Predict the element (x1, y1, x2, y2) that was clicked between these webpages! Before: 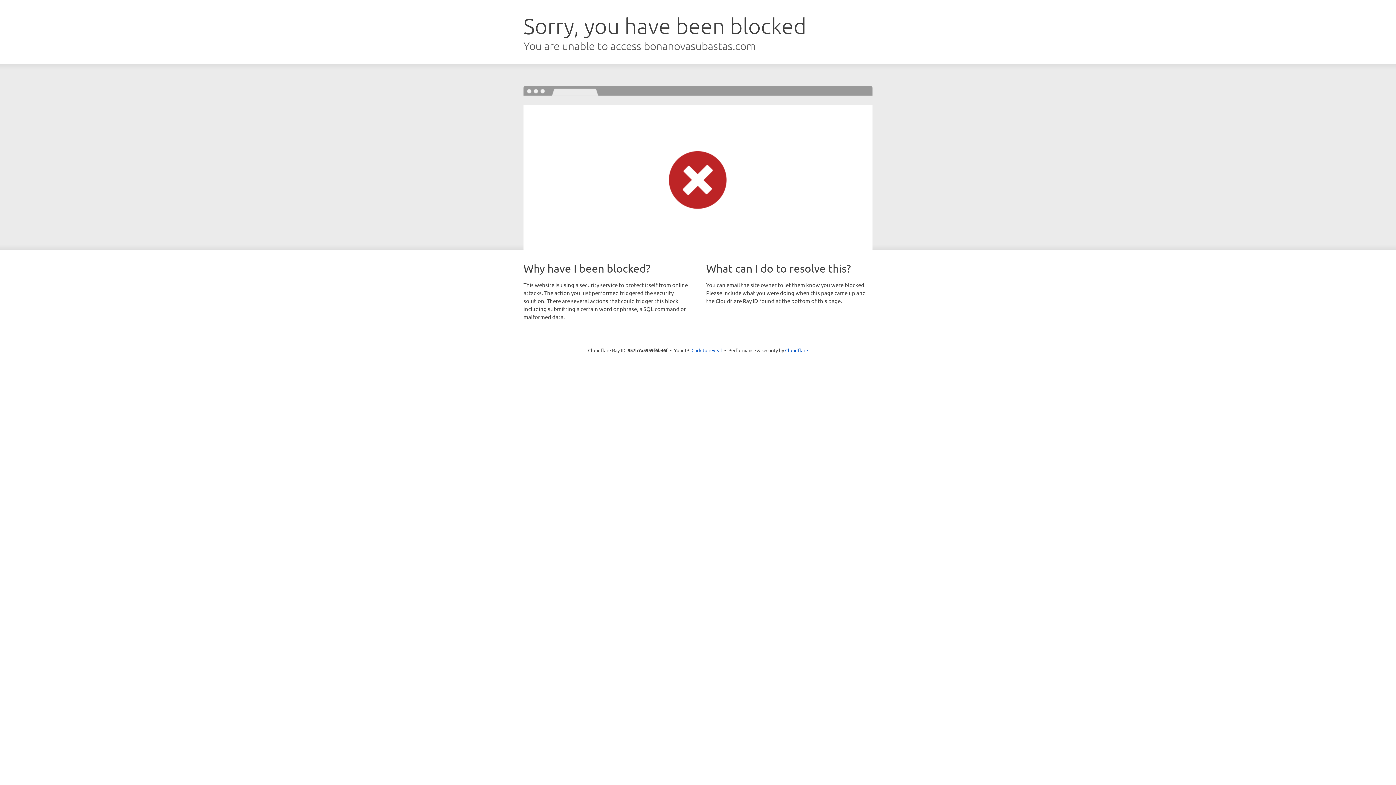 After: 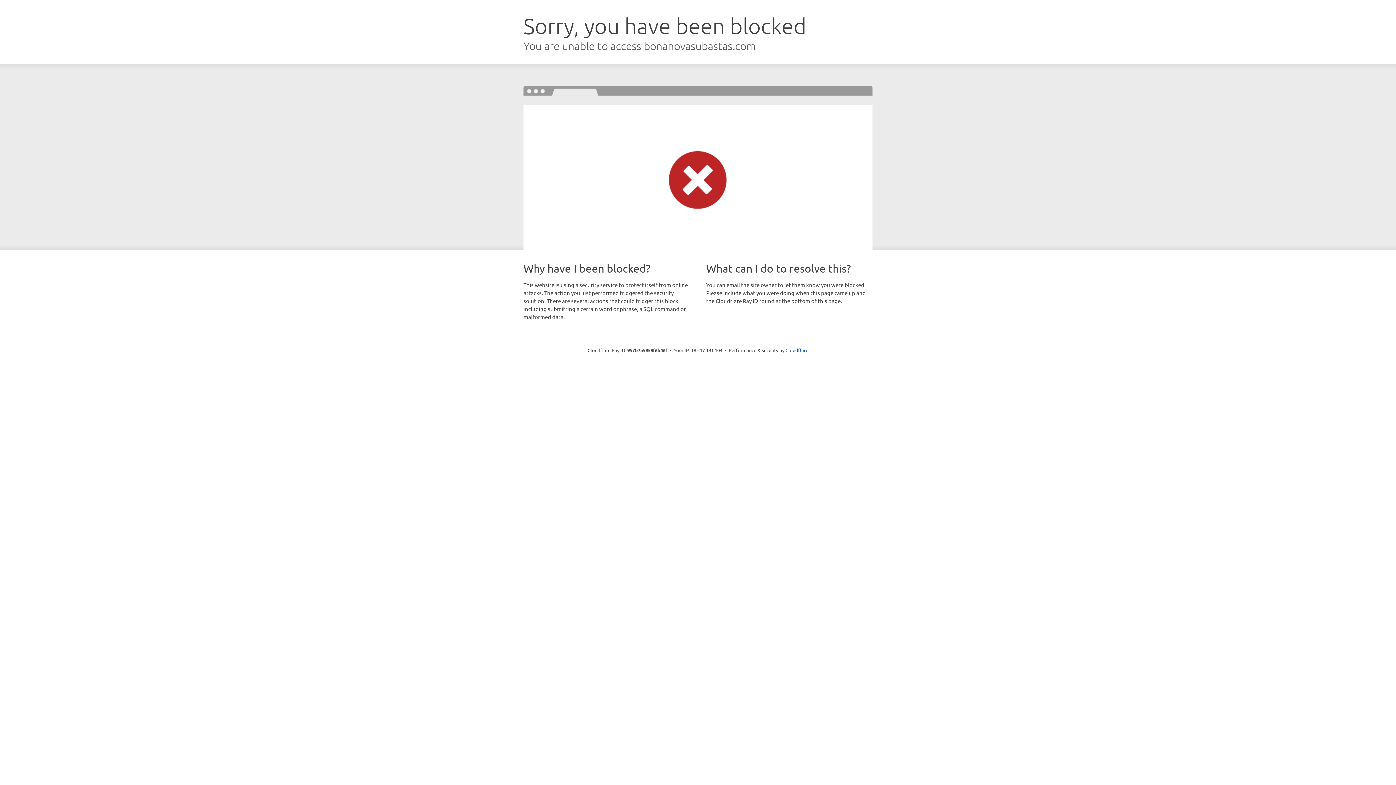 Action: bbox: (691, 346, 722, 353) label: Click to reveal